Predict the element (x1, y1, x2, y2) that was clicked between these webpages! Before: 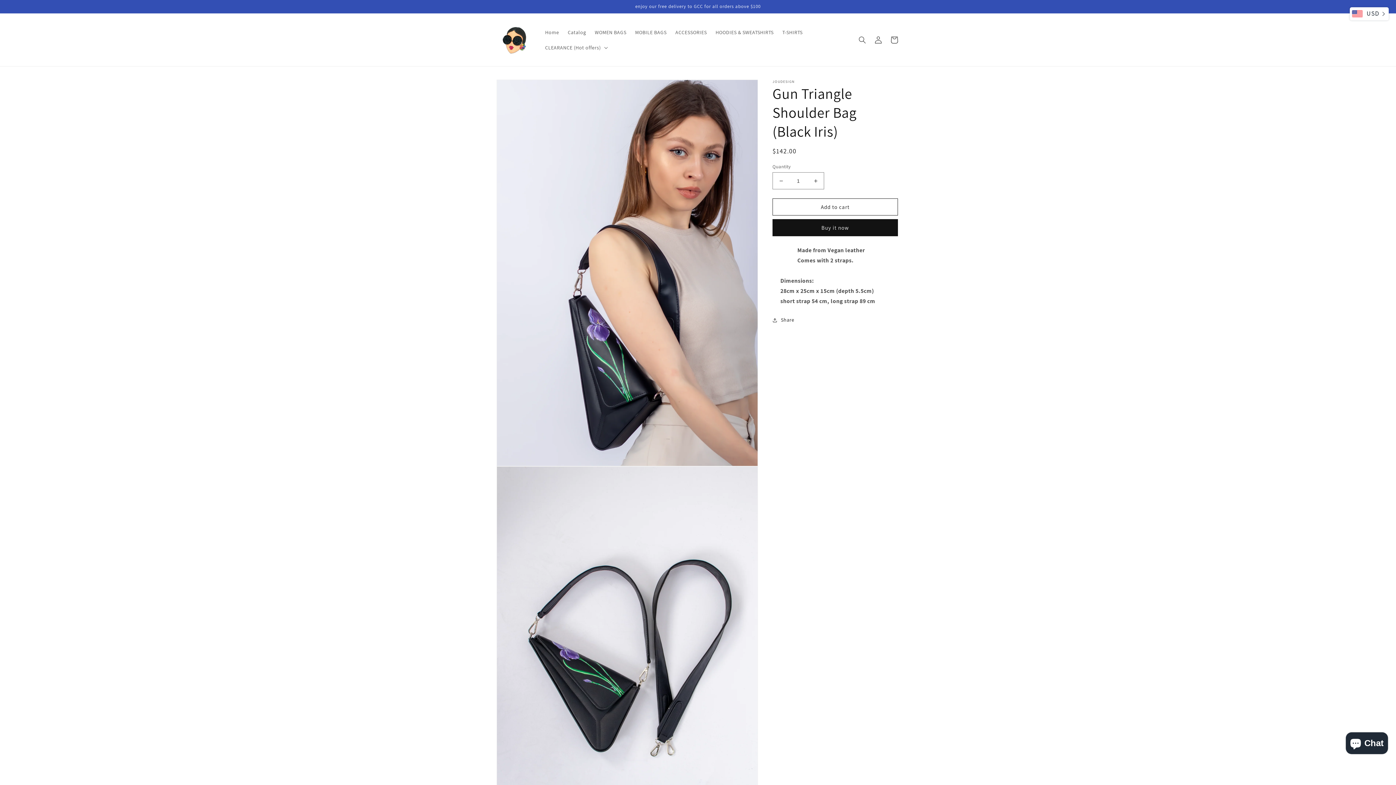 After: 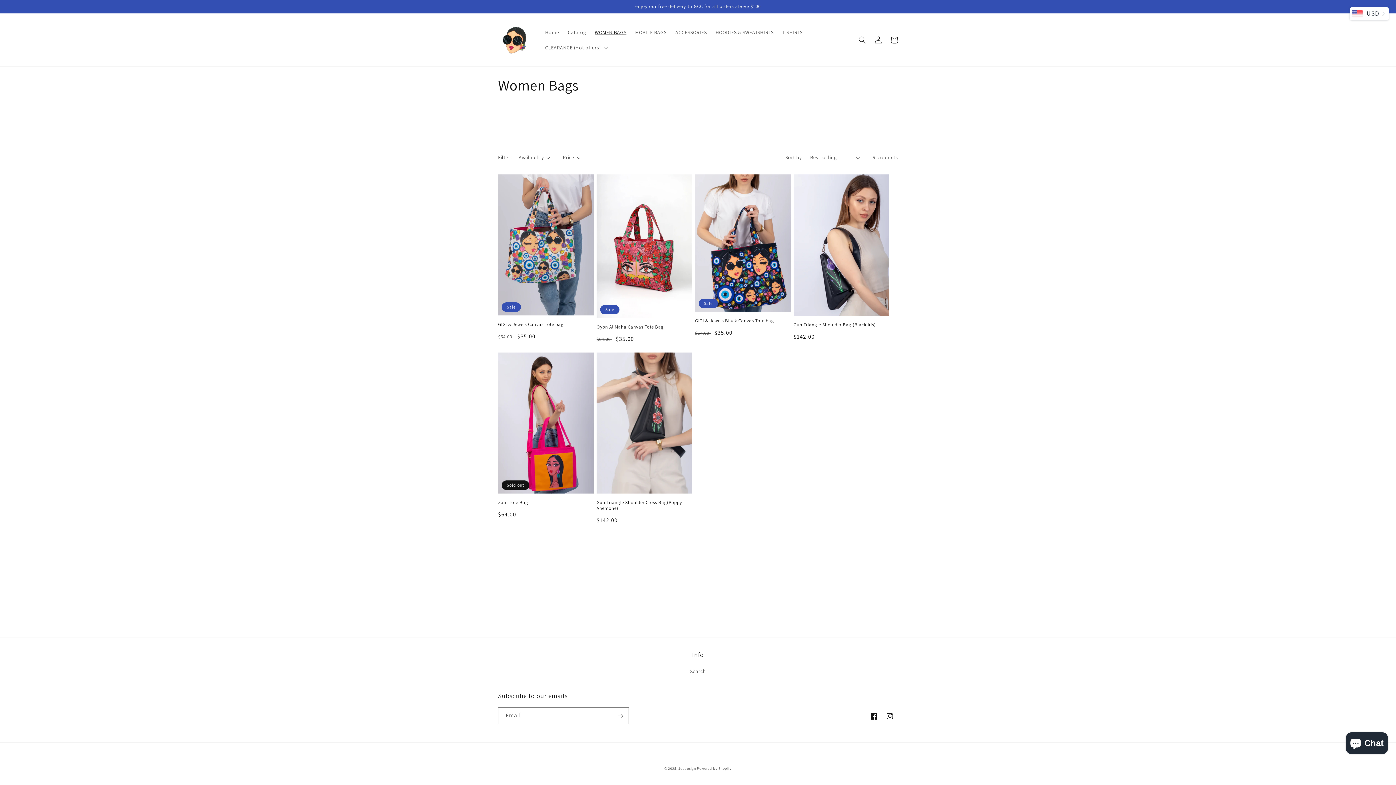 Action: label: WOMEN BAGS bbox: (590, 24, 630, 39)